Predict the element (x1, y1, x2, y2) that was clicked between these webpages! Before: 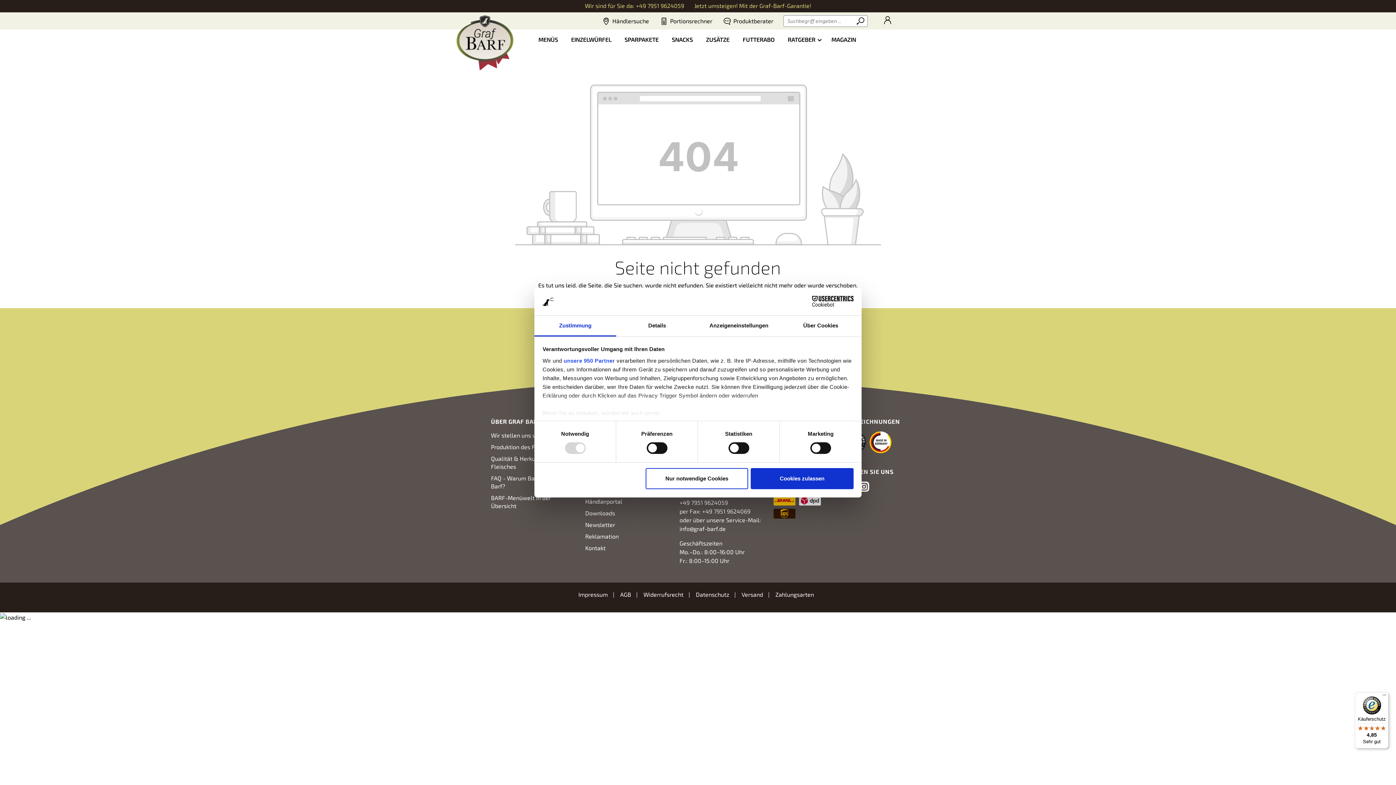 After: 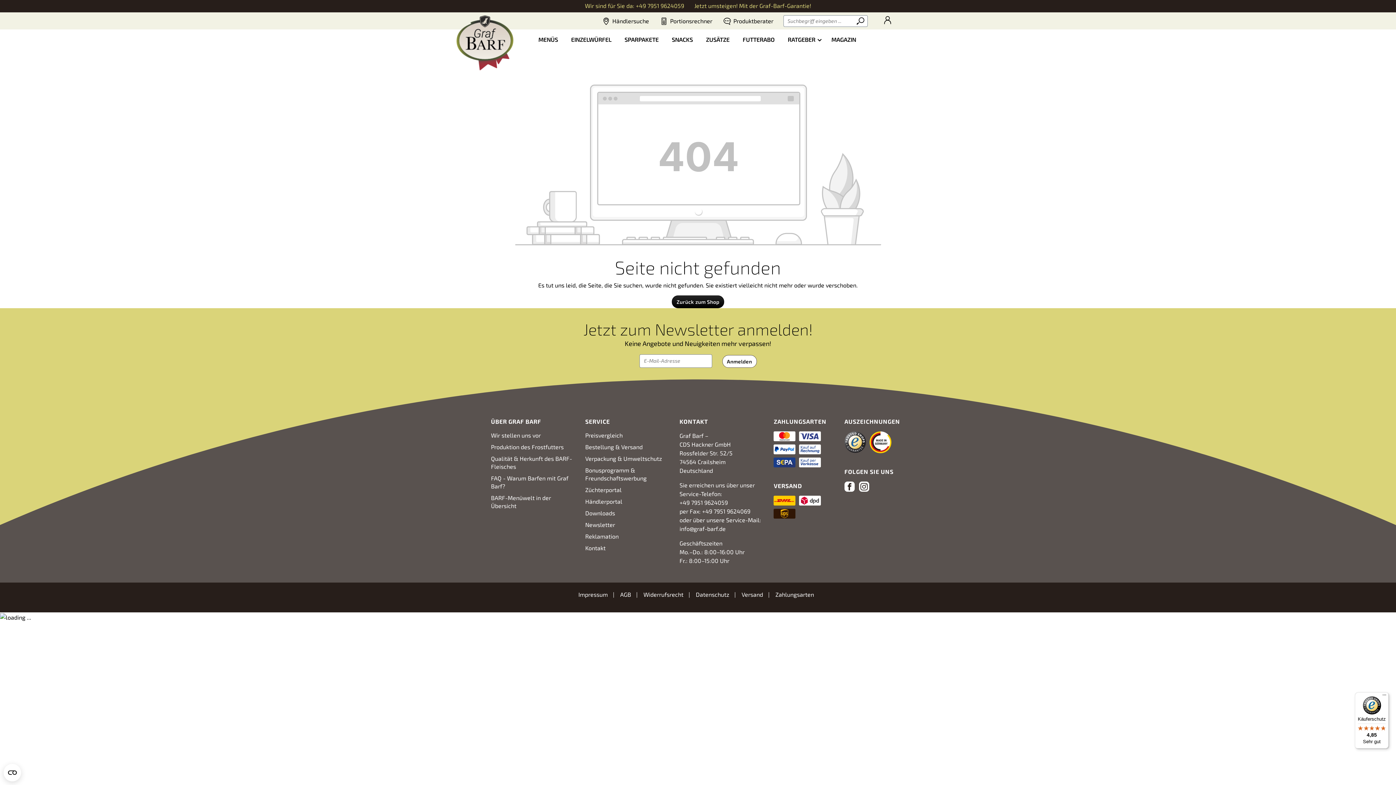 Action: bbox: (645, 468, 748, 489) label: Nur notwendige Cookies